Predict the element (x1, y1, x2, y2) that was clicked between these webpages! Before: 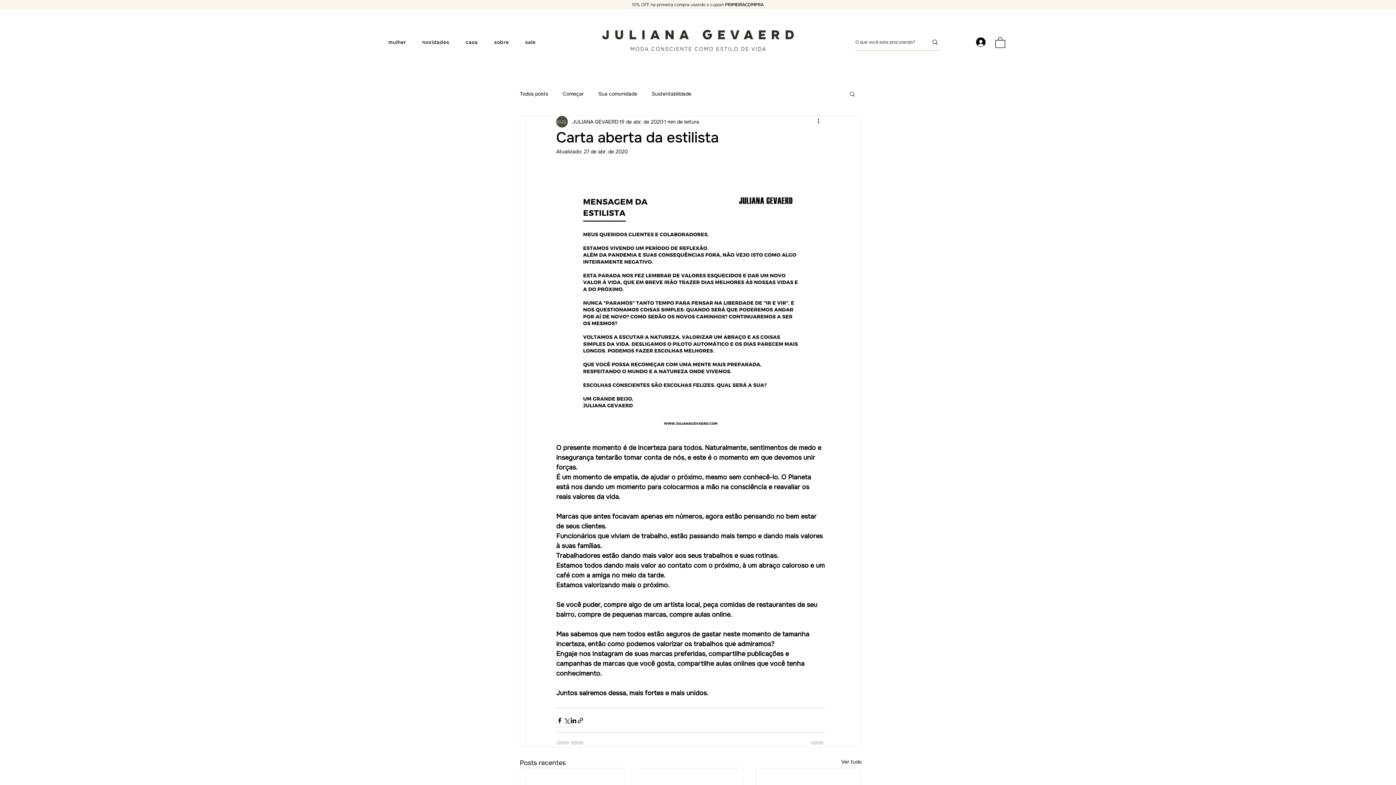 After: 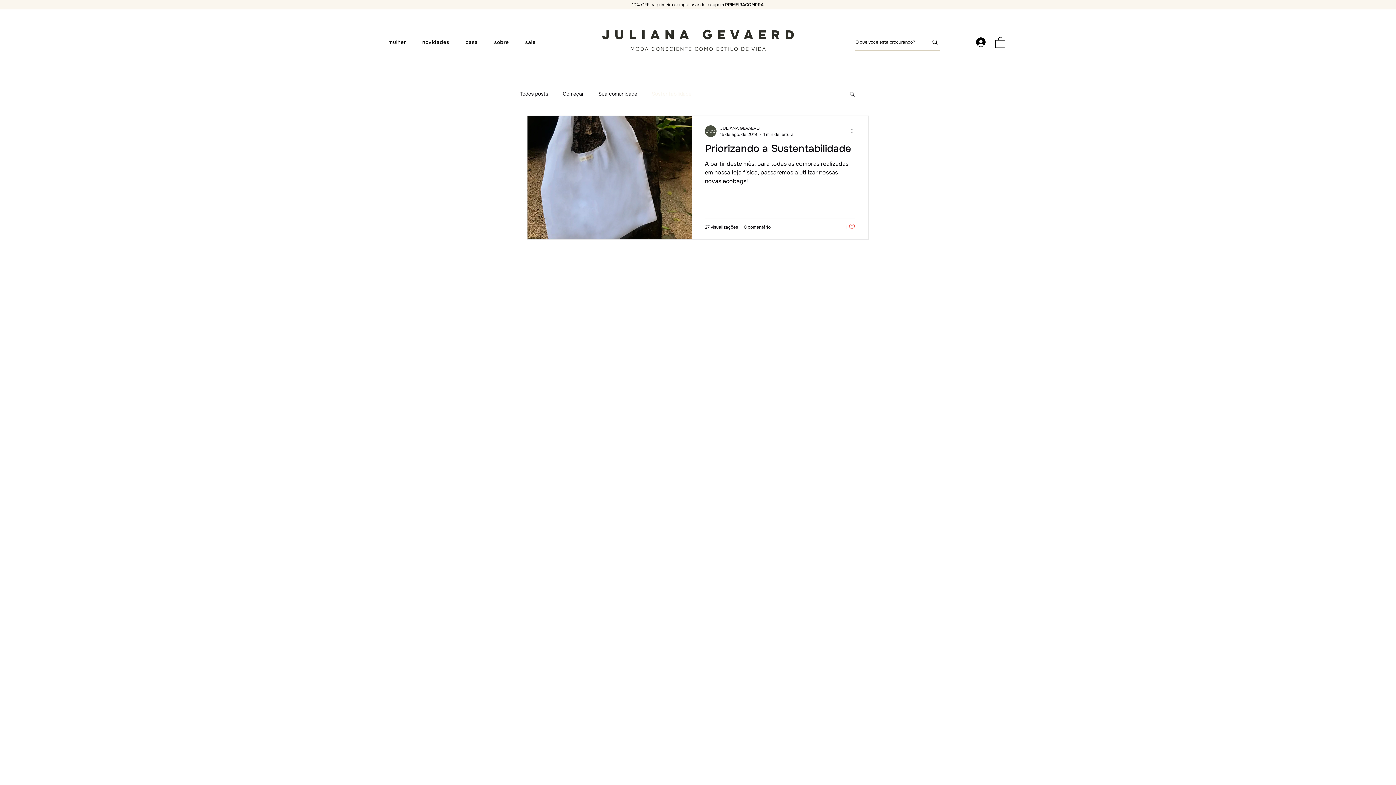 Action: bbox: (652, 90, 691, 97) label: Sustentabilidade